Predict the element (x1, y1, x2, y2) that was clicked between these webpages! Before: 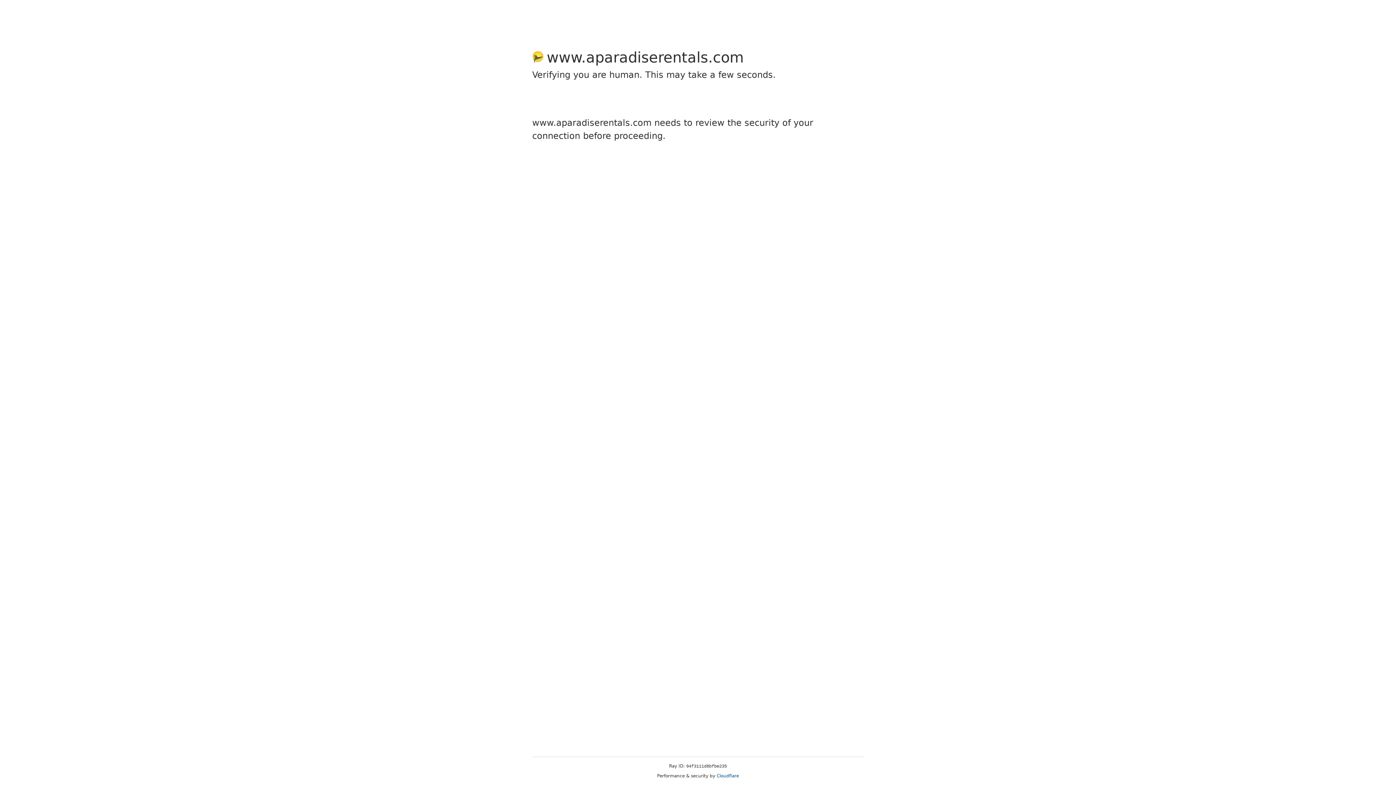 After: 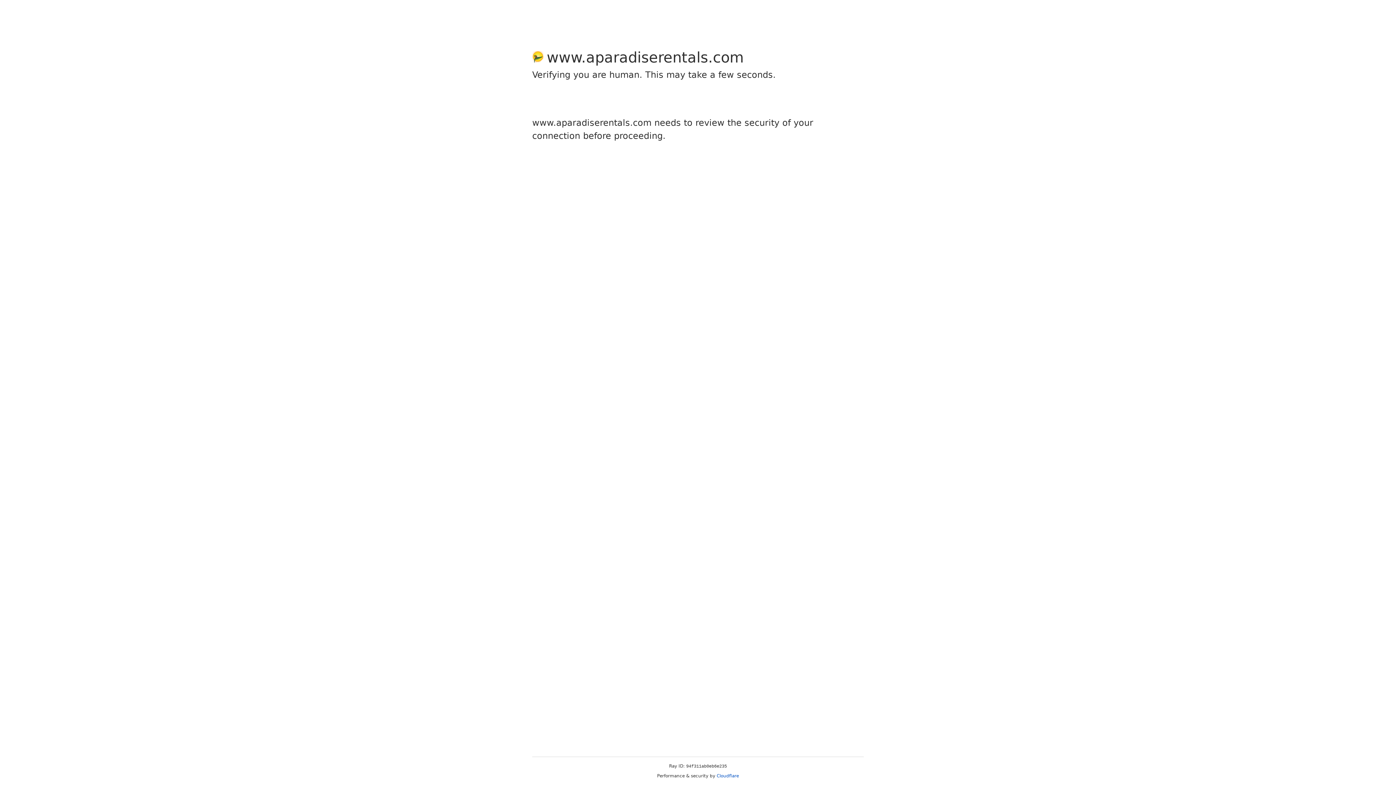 Action: bbox: (716, 773, 739, 778) label: Cloudflare